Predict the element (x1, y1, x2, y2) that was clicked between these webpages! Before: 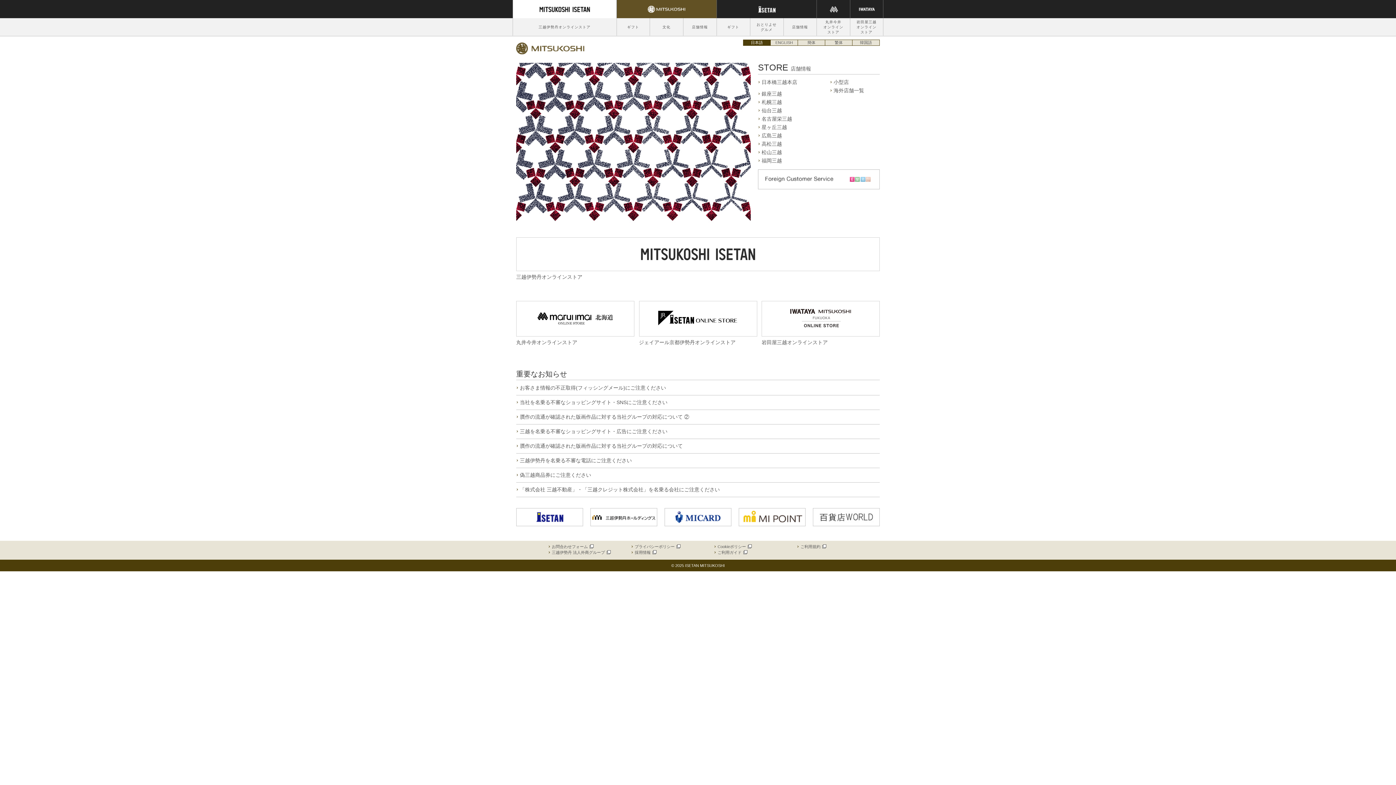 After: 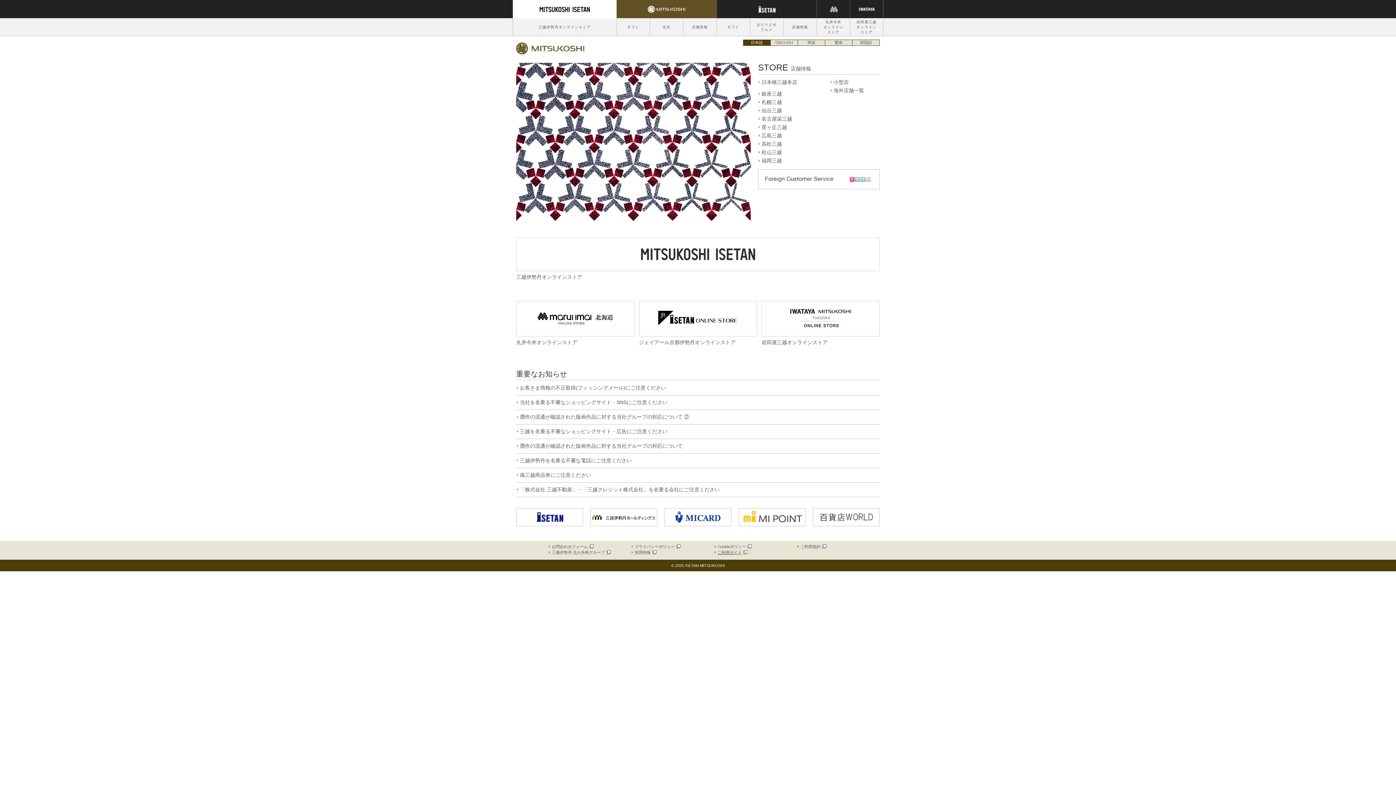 Action: bbox: (714, 550, 747, 554) label: ご利用ガイド